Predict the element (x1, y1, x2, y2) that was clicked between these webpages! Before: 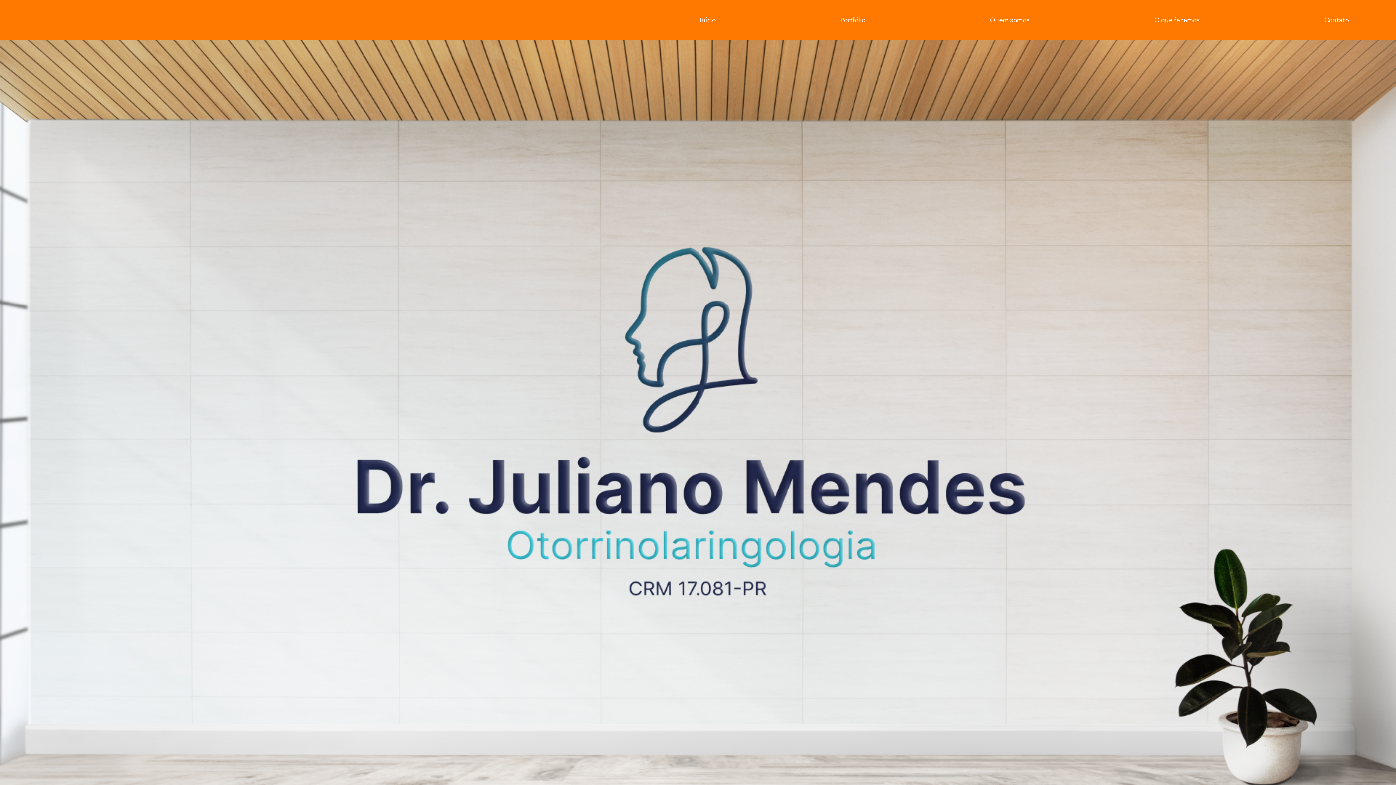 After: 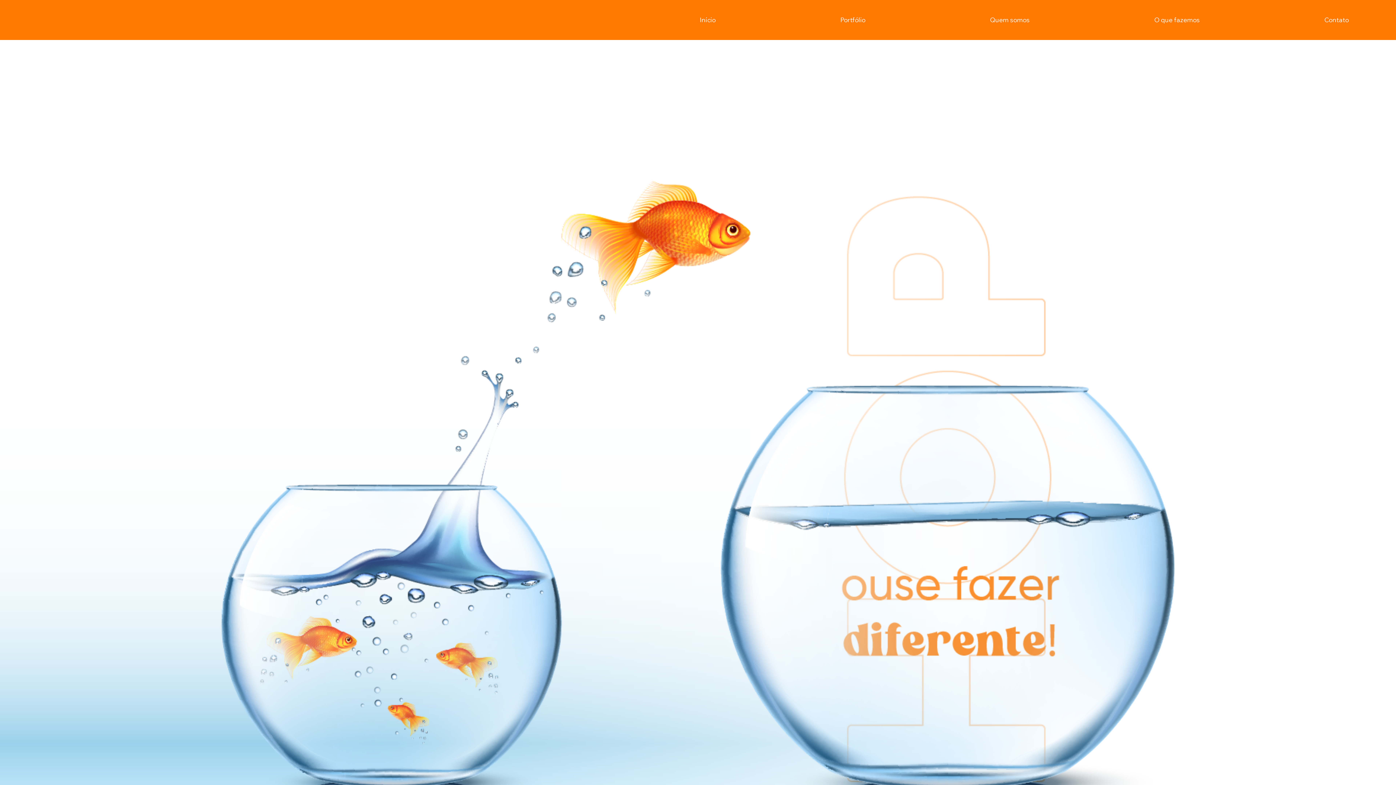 Action: label: O que fazemos bbox: (1048, 12, 1203, 27)